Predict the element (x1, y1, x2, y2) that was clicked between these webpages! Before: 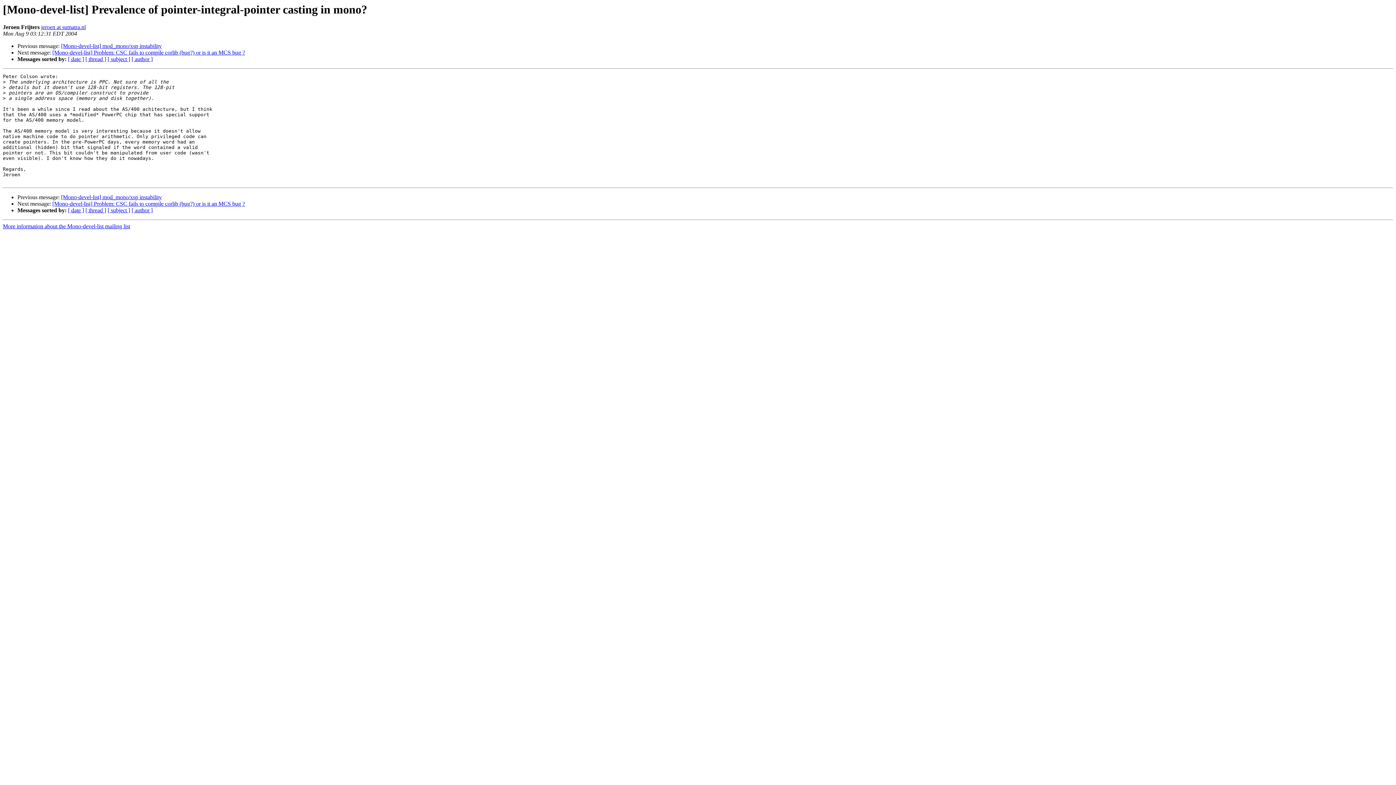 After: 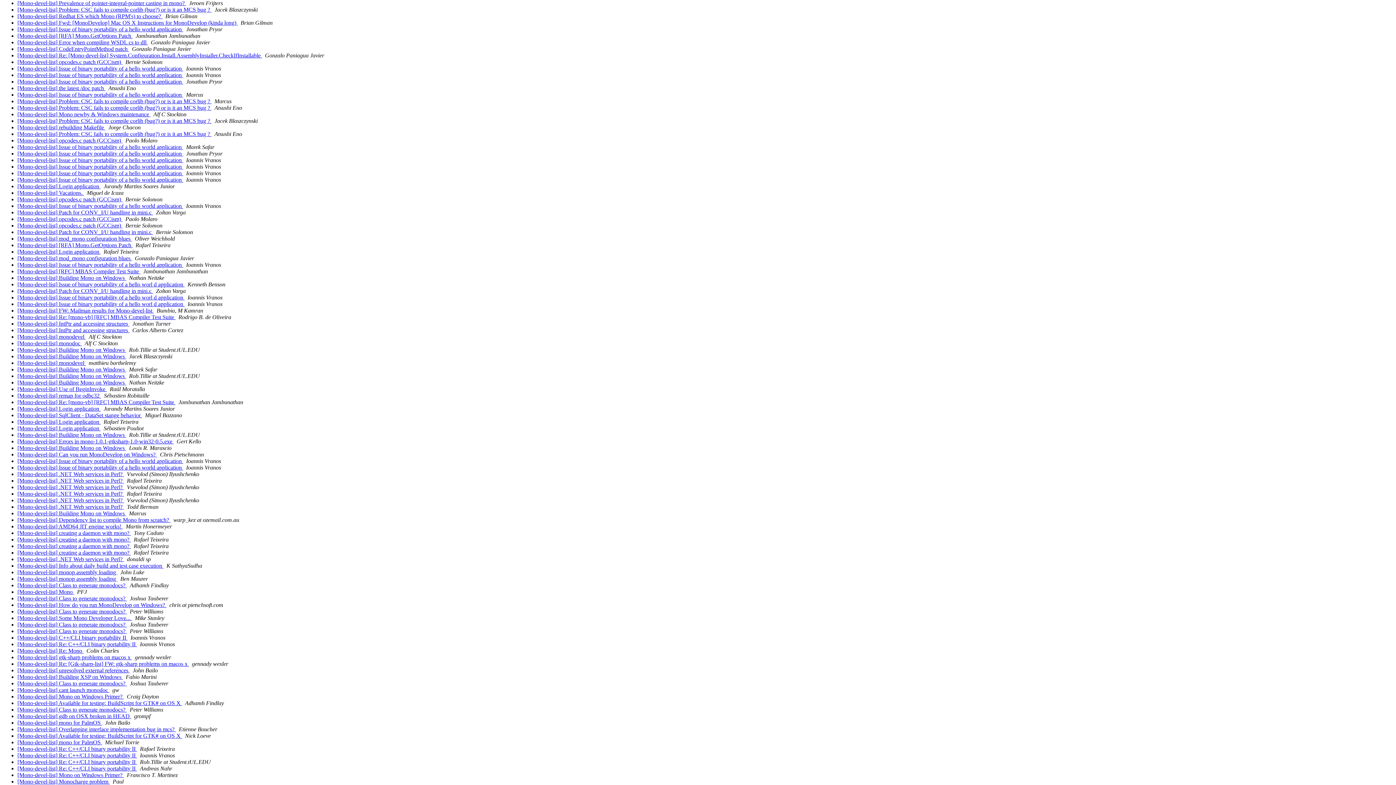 Action: label: [ date ] bbox: (68, 207, 84, 213)